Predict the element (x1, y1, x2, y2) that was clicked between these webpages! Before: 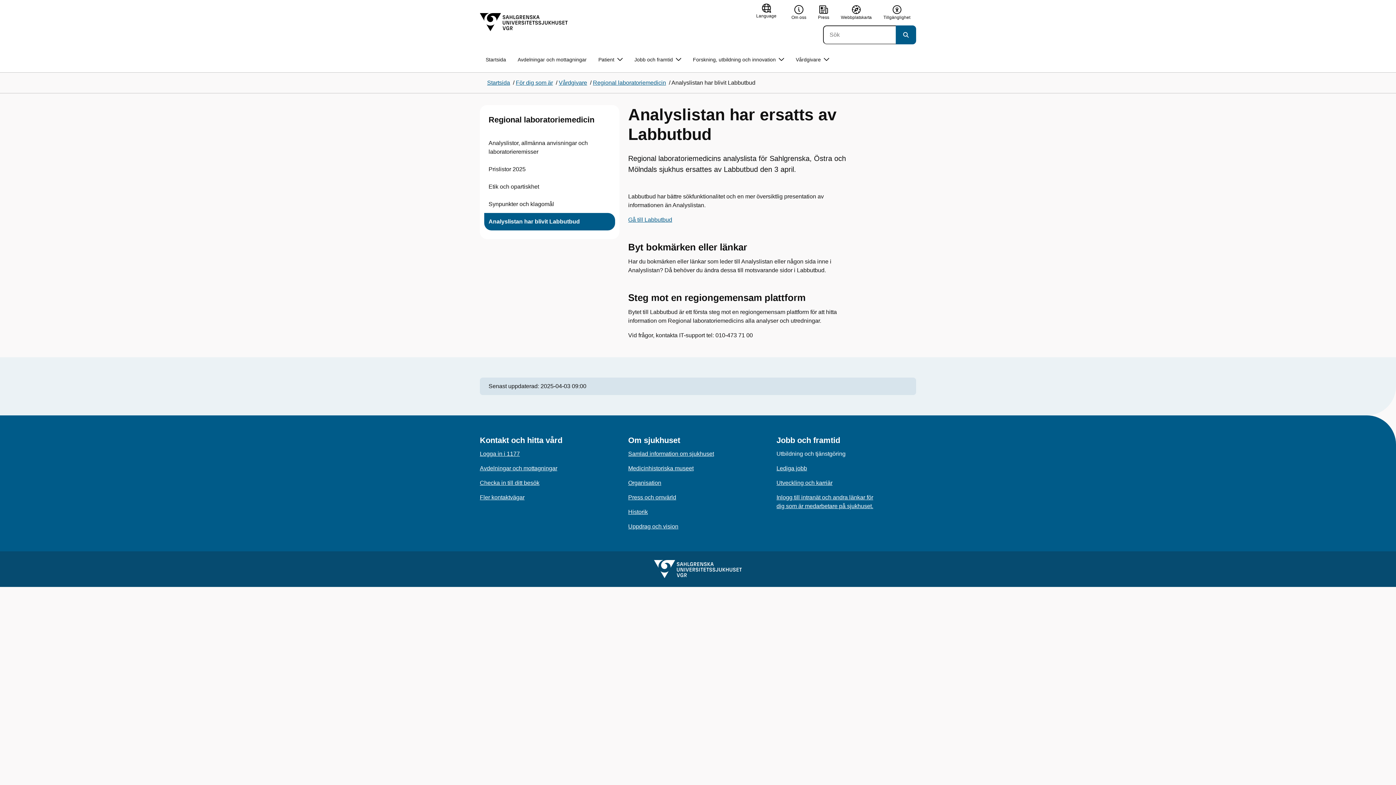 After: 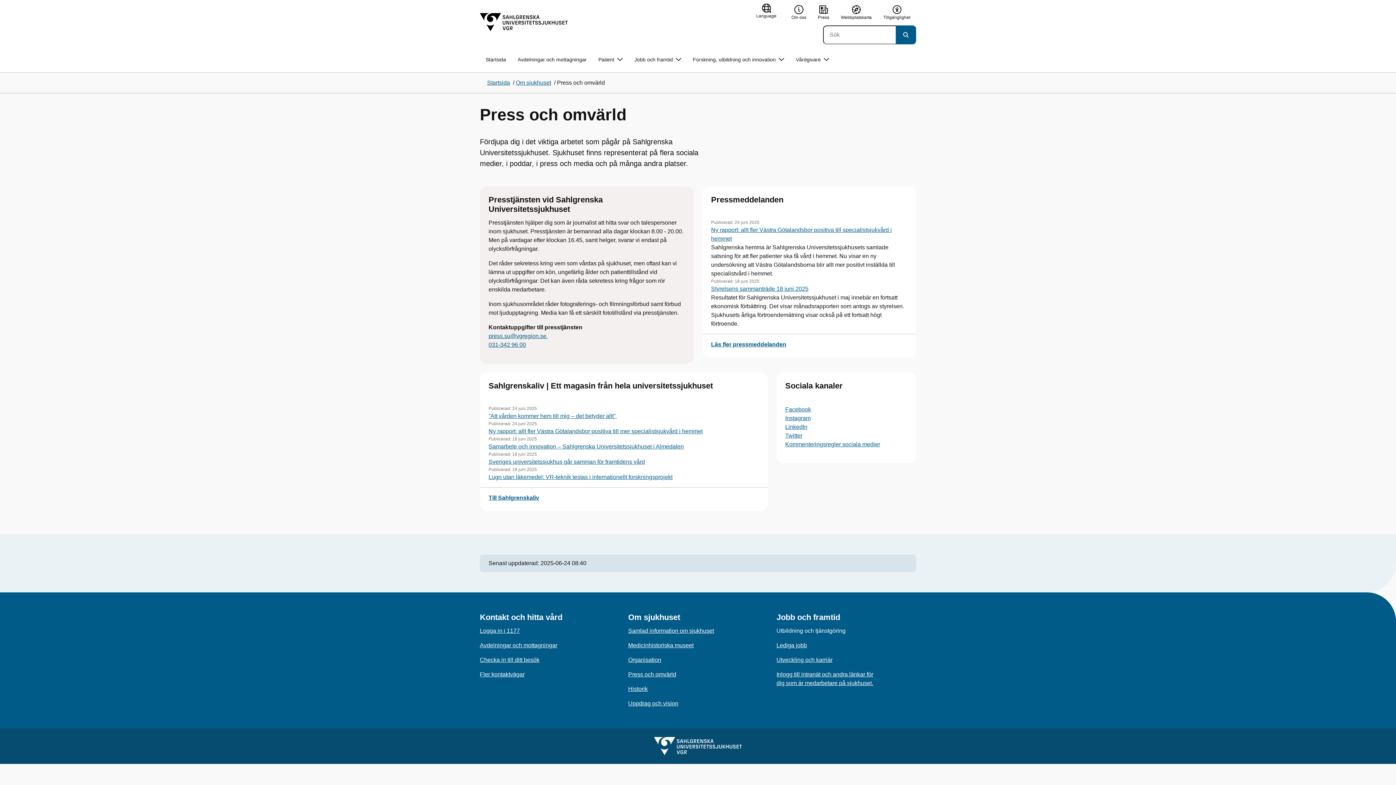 Action: bbox: (818, 4, 829, 20) label: Press